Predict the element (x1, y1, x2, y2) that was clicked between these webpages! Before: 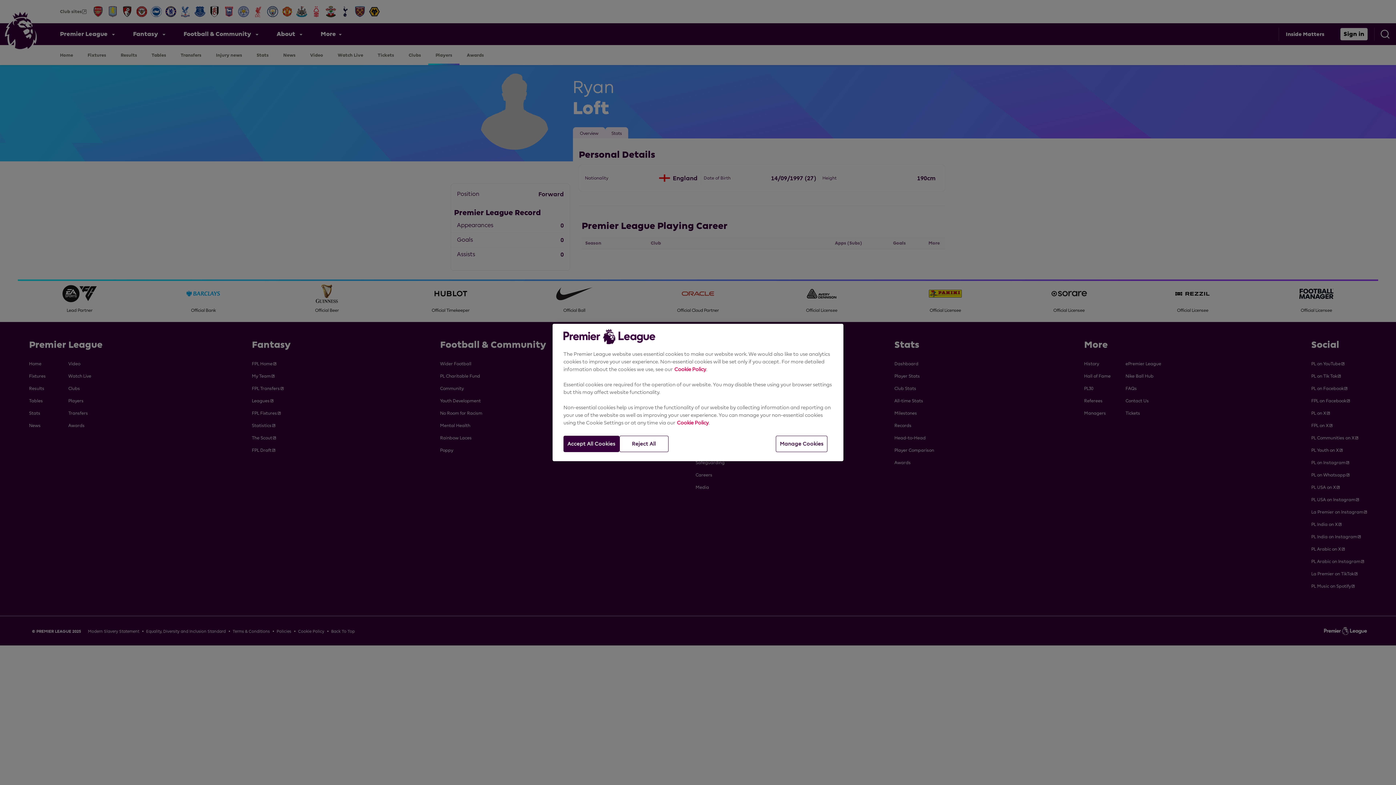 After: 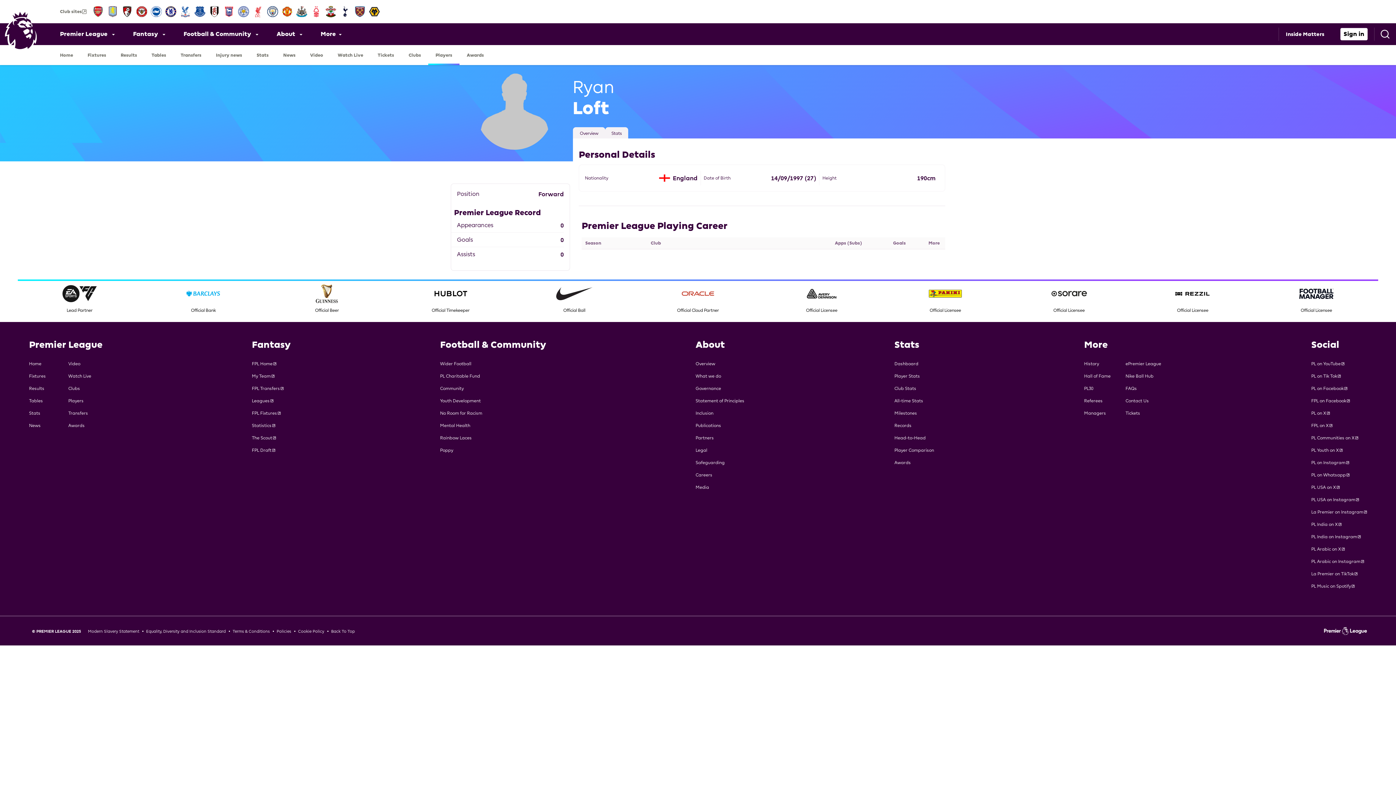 Action: label: Reject All bbox: (619, 436, 668, 452)